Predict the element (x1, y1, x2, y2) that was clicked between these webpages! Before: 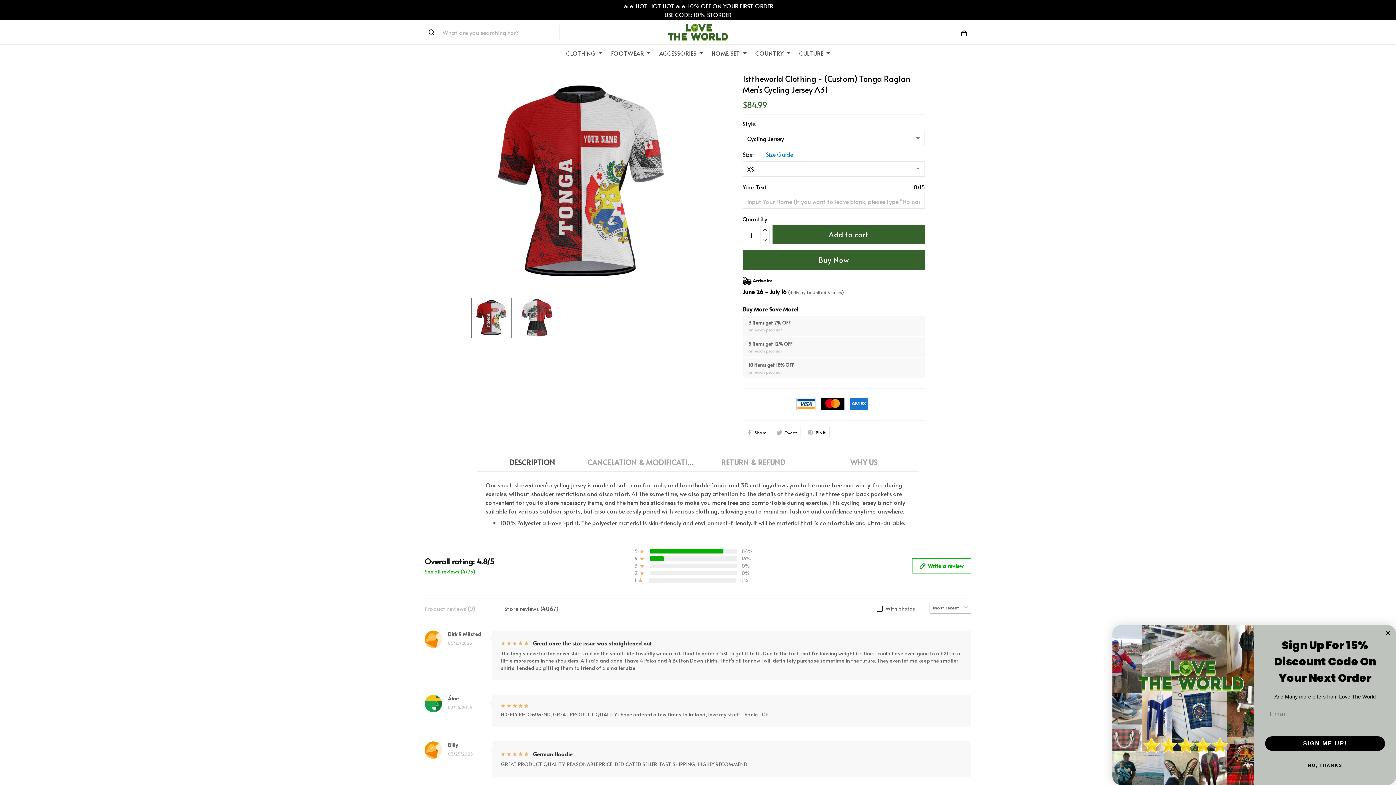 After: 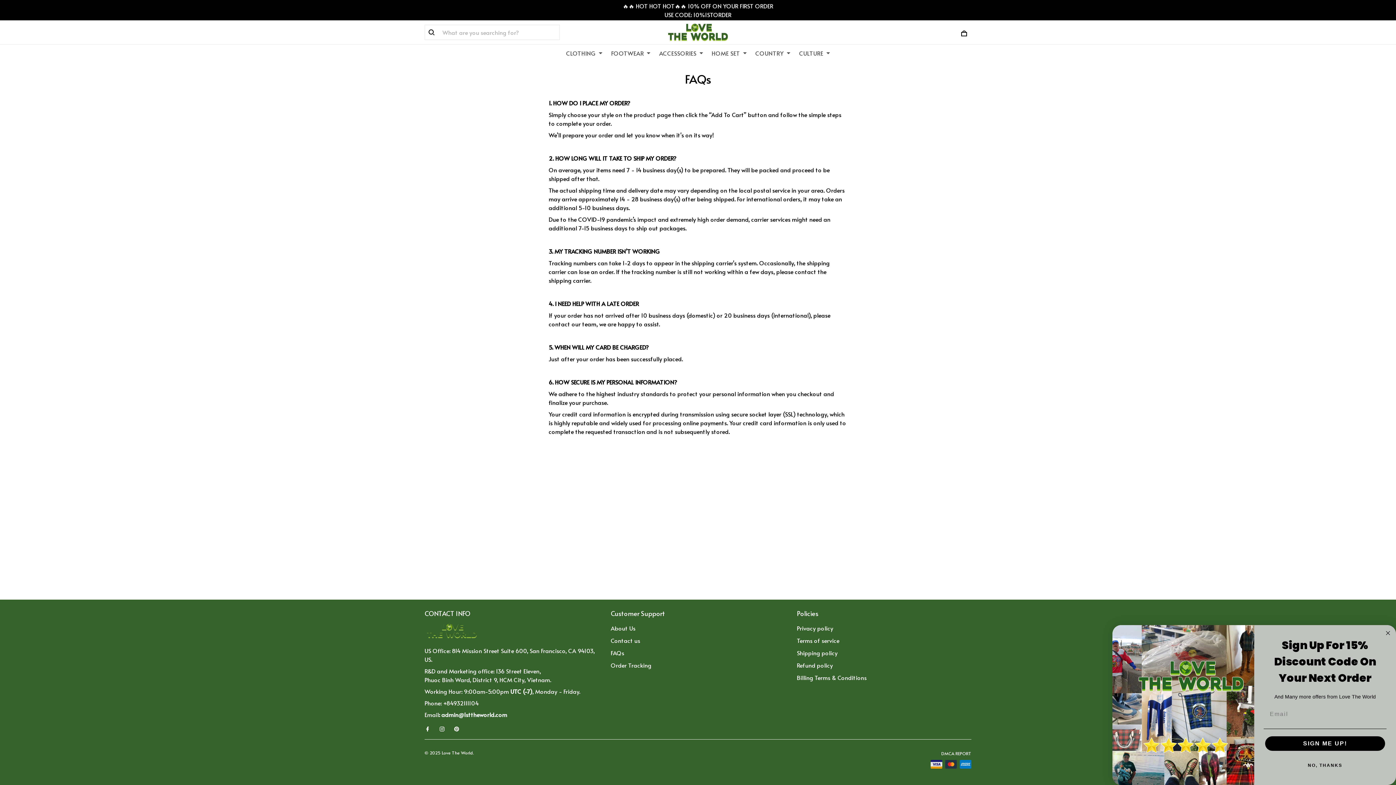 Action: bbox: (610, 641, 624, 649) label: FAQs